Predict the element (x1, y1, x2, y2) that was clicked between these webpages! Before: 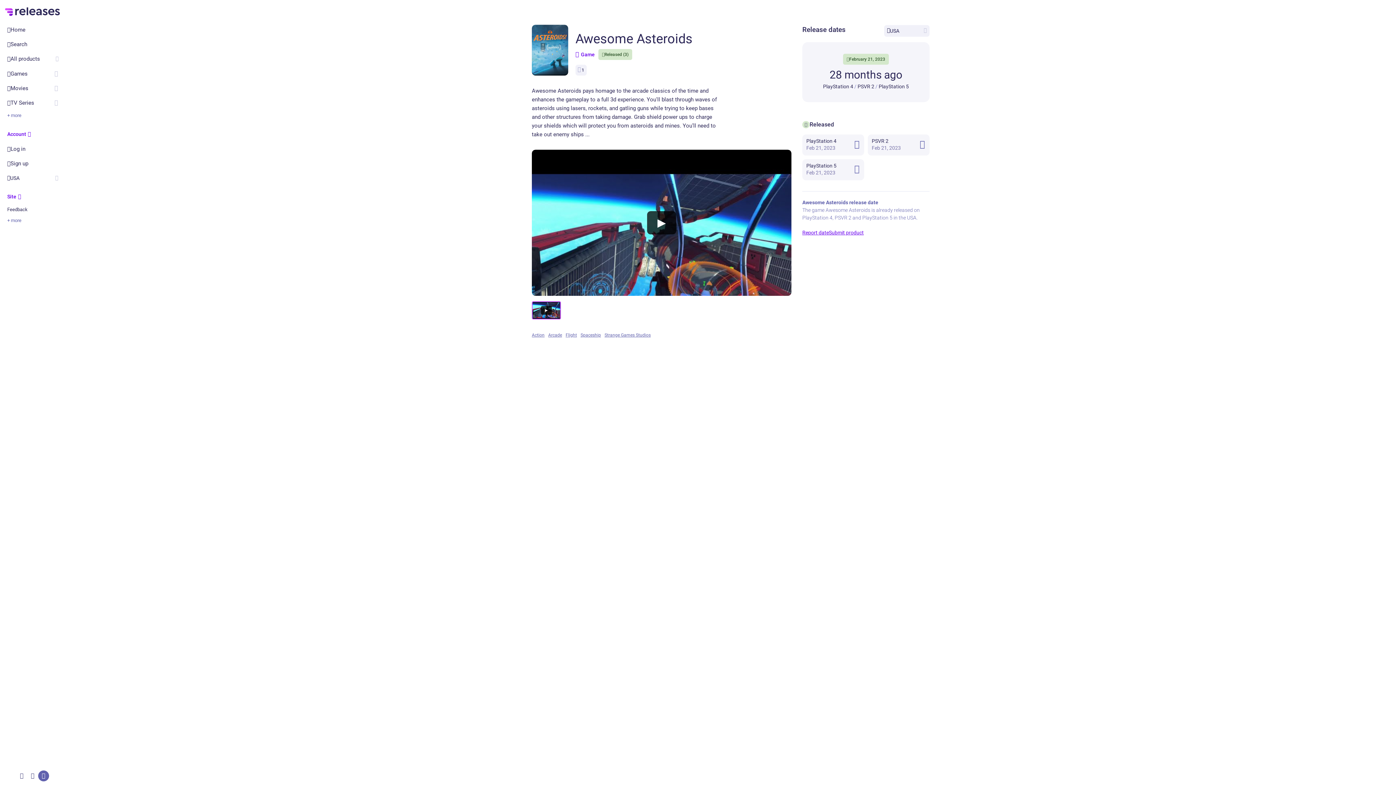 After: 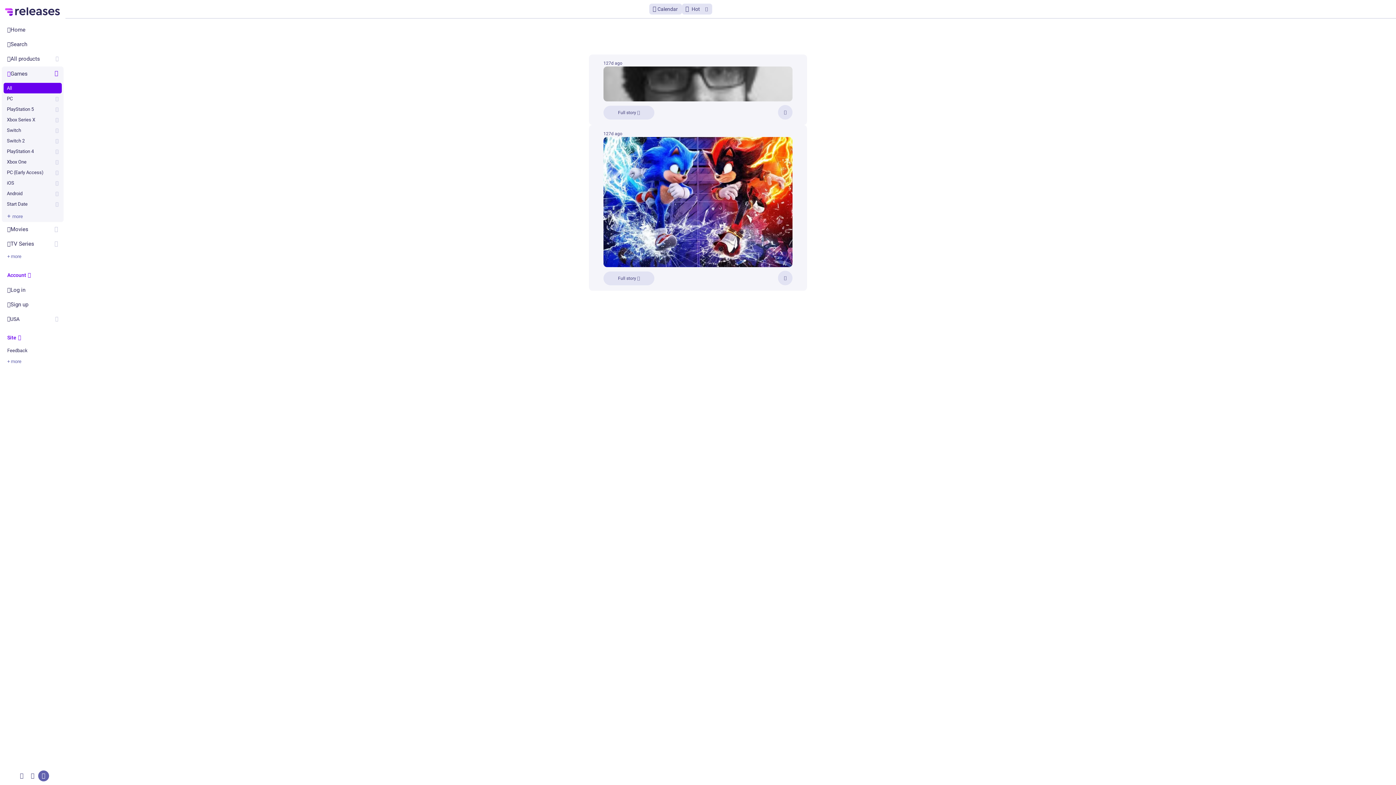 Action: label: Game bbox: (575, 49, 594, 60)